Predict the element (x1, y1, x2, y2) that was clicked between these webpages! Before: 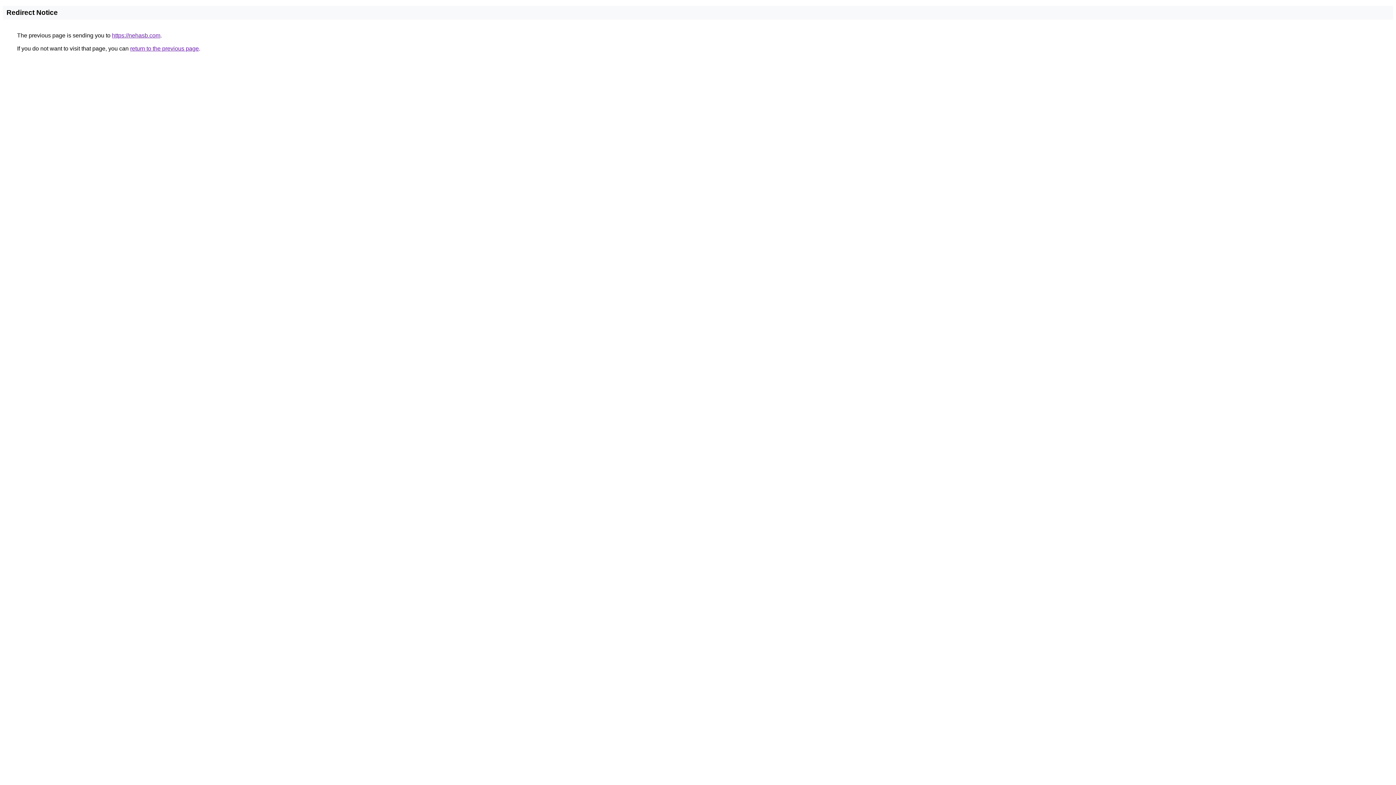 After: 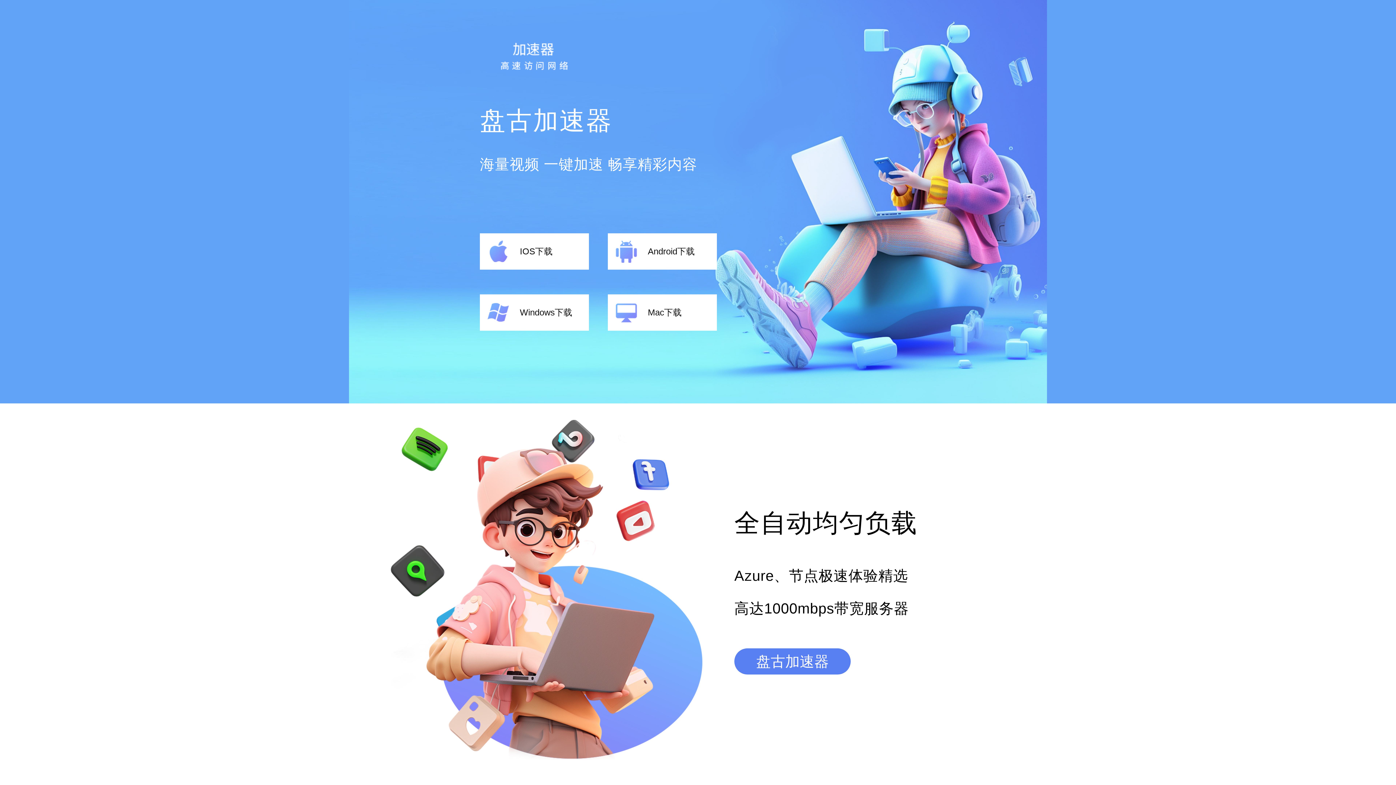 Action: label: https://nehasb.com bbox: (112, 32, 160, 38)